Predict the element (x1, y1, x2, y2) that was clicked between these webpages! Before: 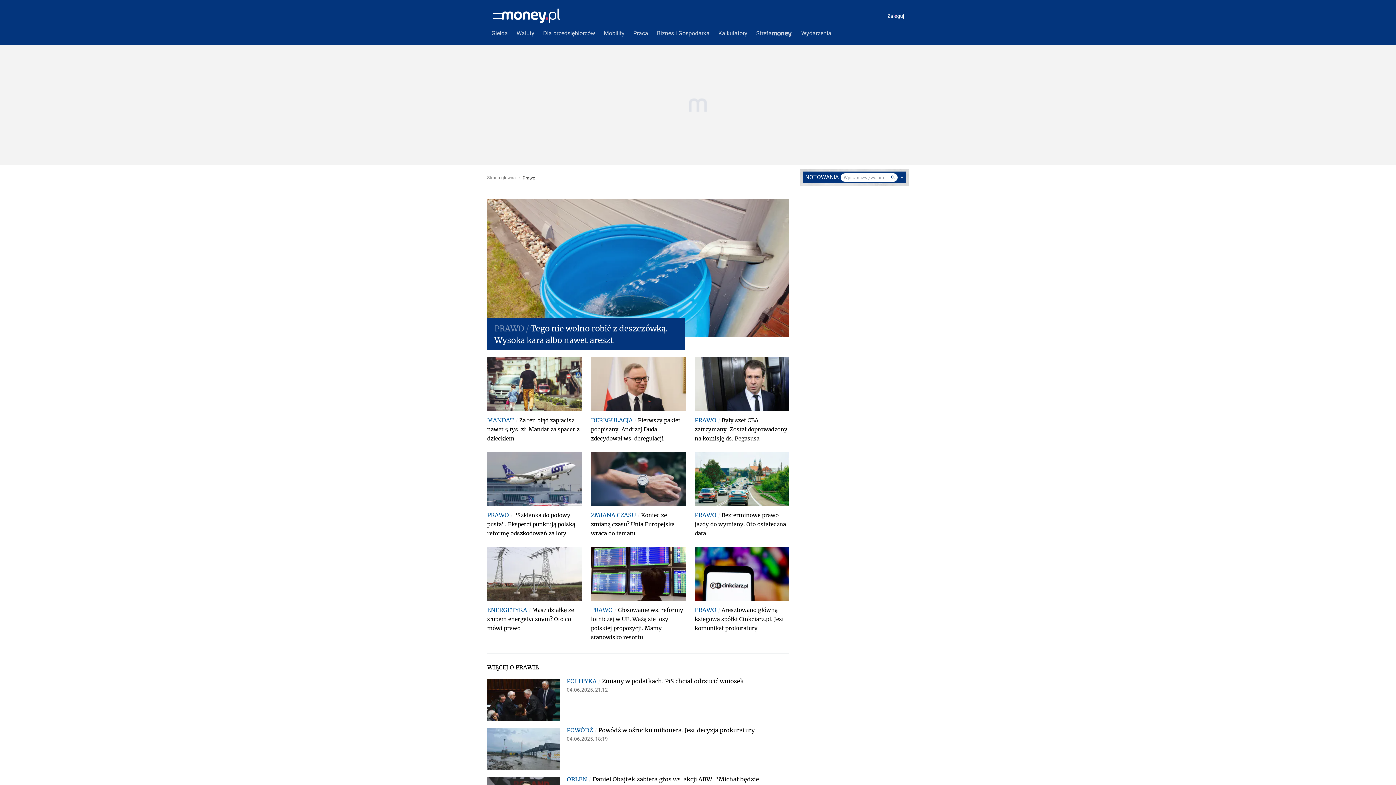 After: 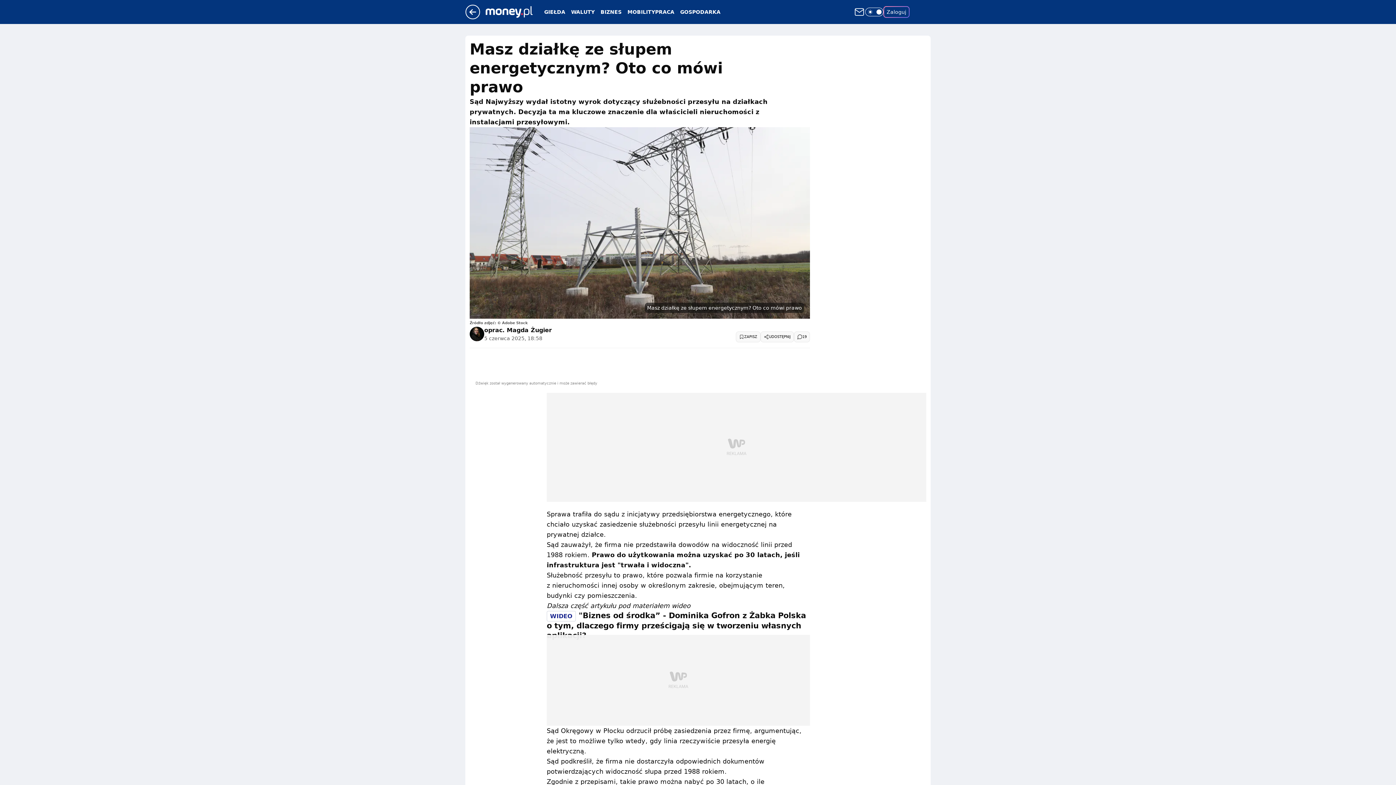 Action: bbox: (487, 546, 581, 601)